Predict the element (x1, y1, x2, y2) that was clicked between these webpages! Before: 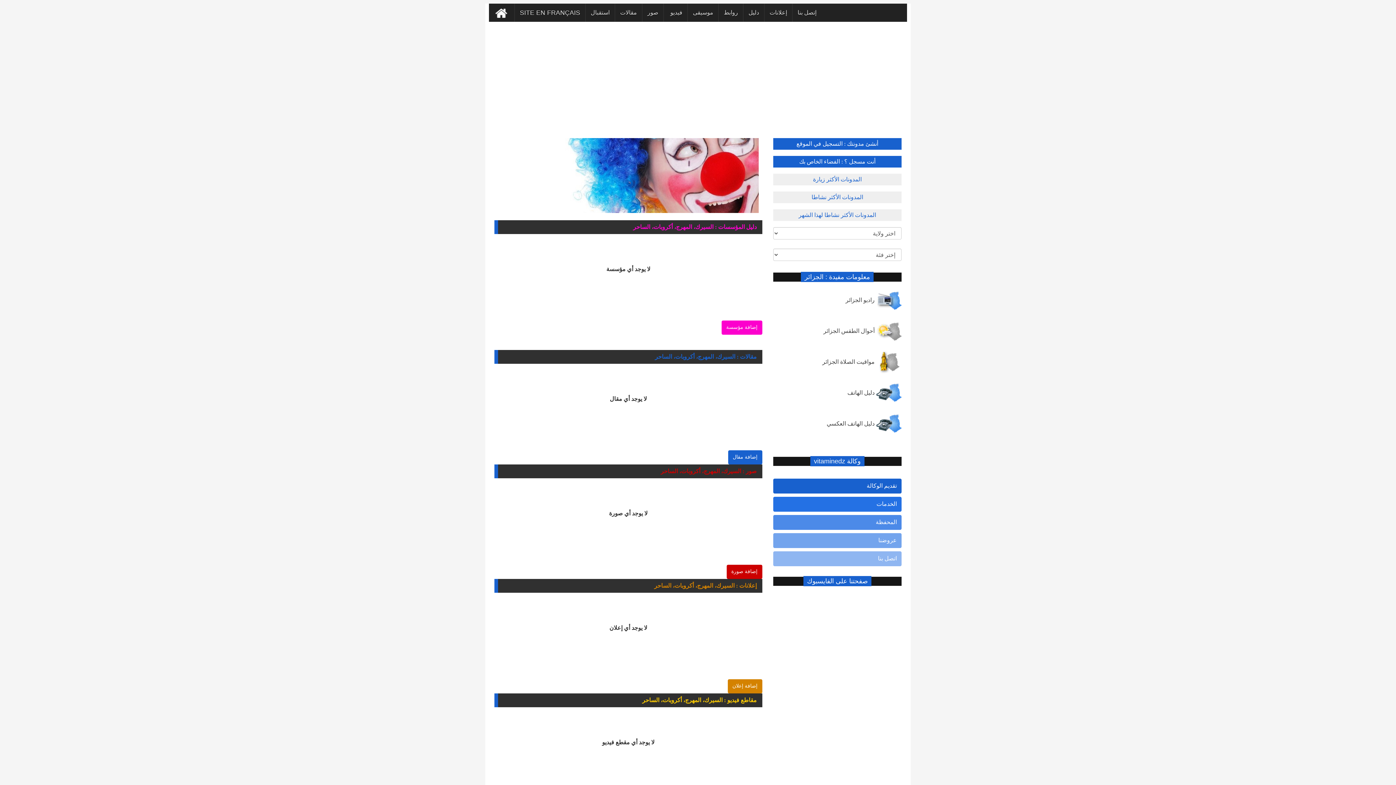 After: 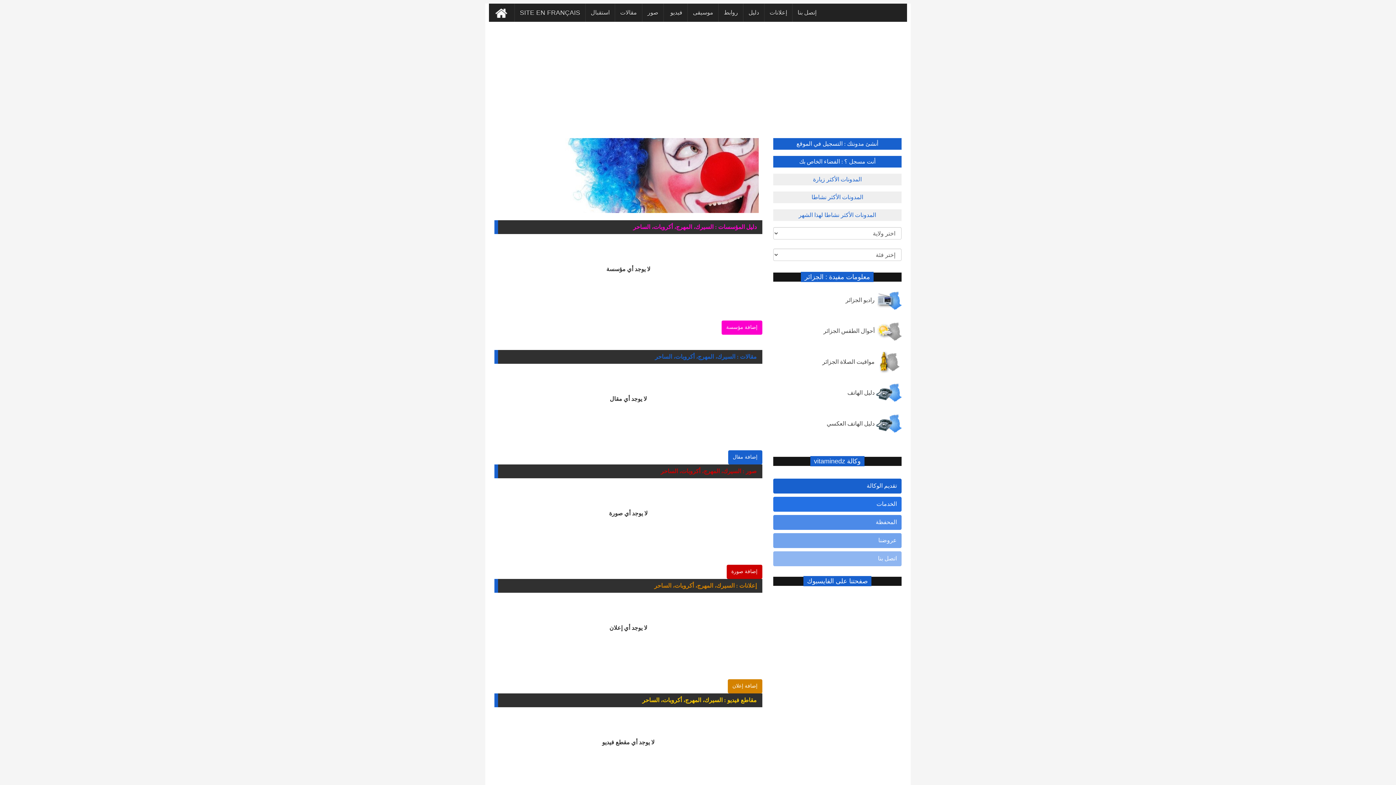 Action: label: دليل bbox: (743, 3, 764, 21)